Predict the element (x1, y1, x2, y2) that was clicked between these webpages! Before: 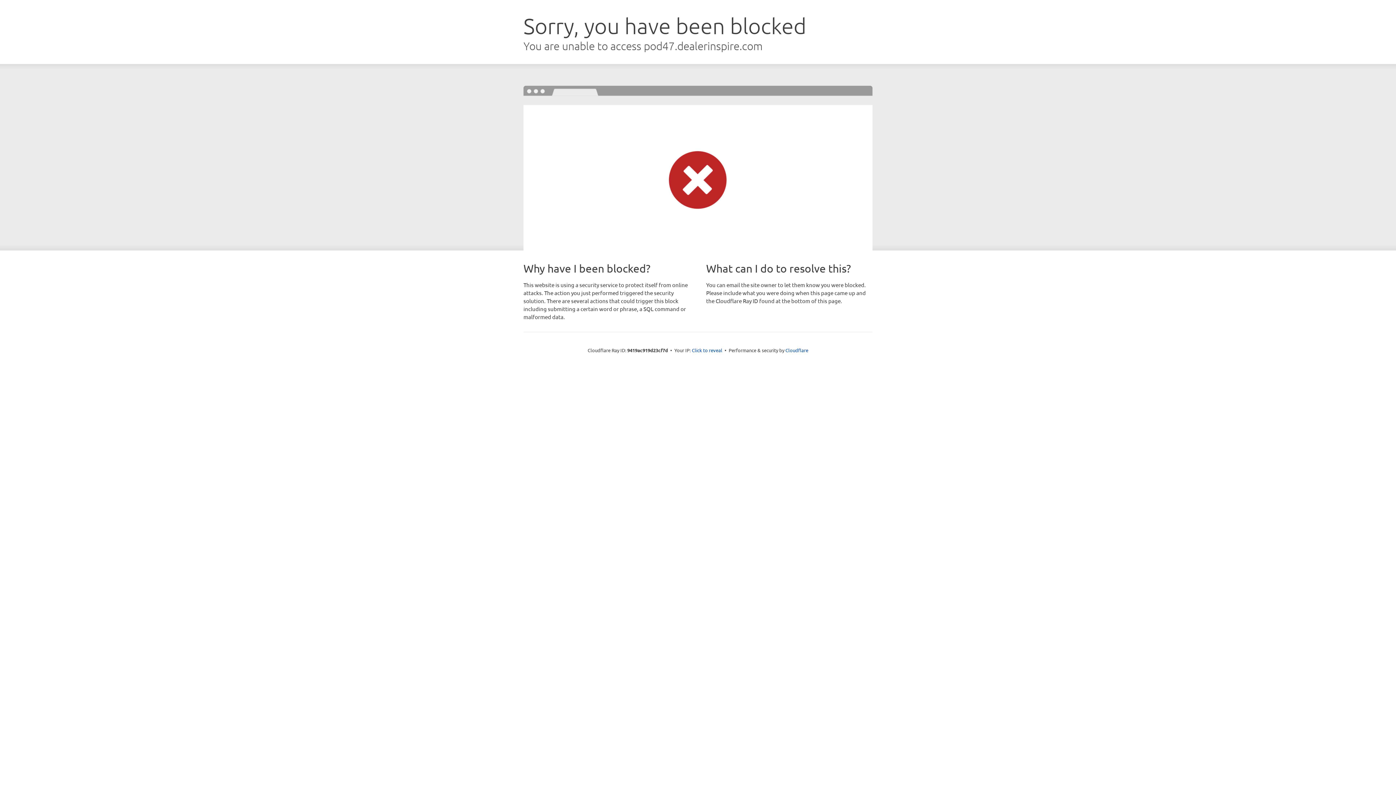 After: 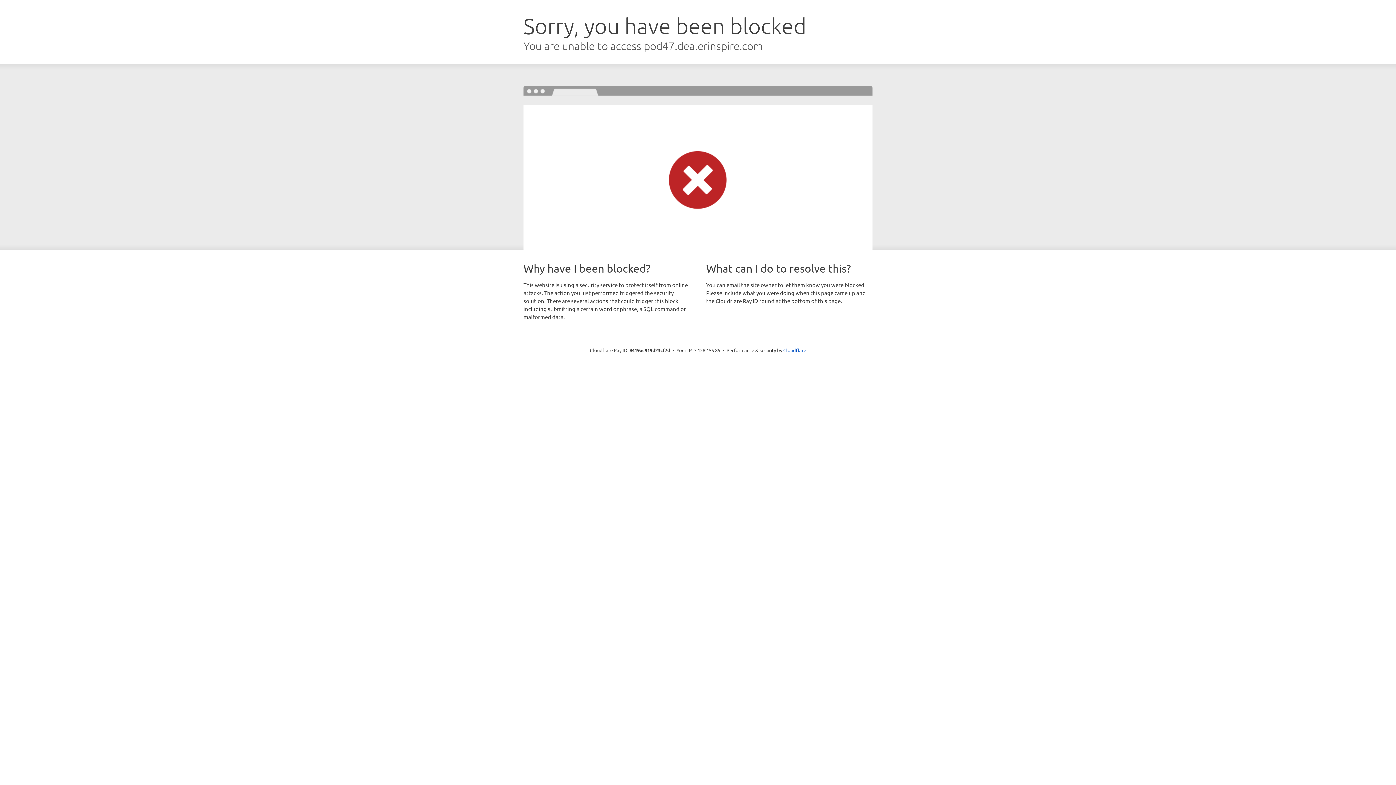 Action: label: Click to reveal bbox: (692, 346, 722, 353)